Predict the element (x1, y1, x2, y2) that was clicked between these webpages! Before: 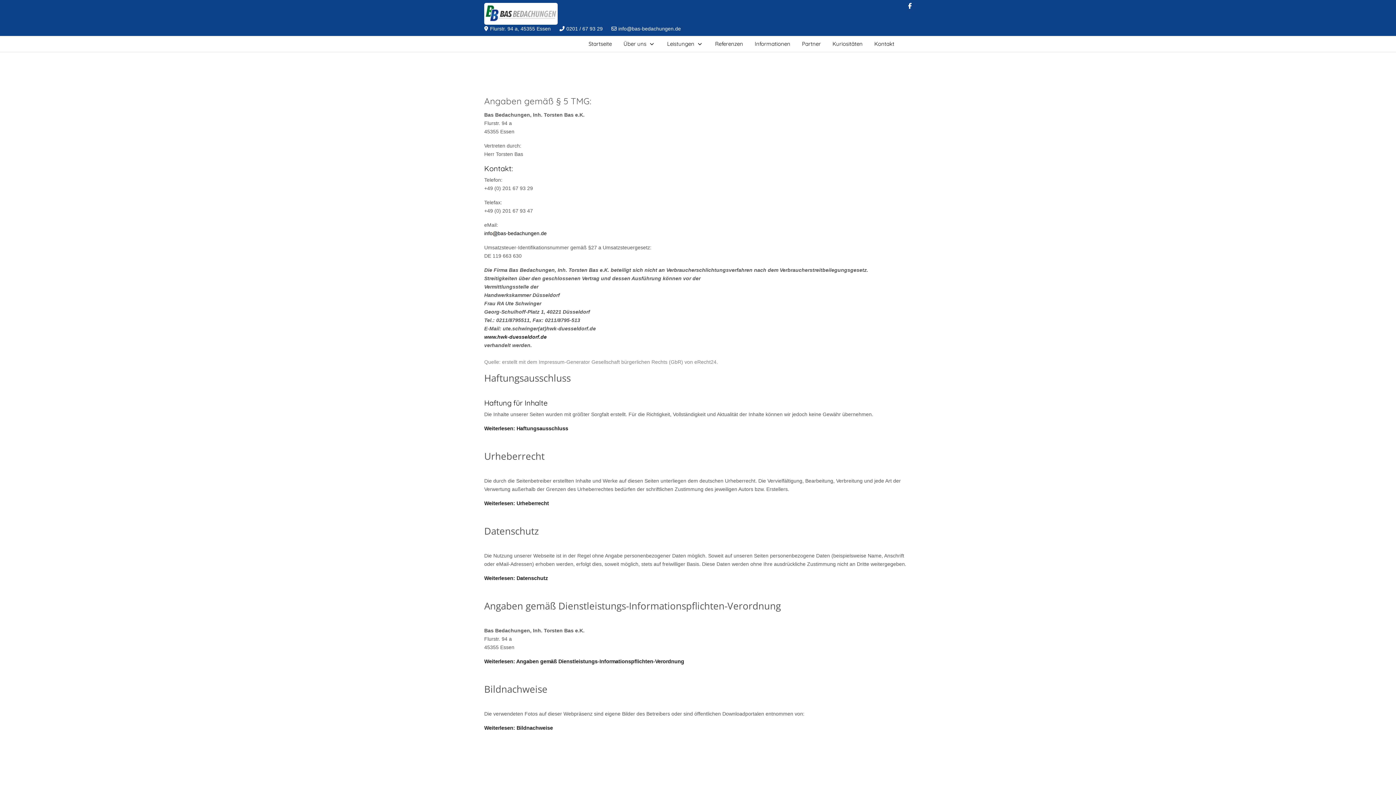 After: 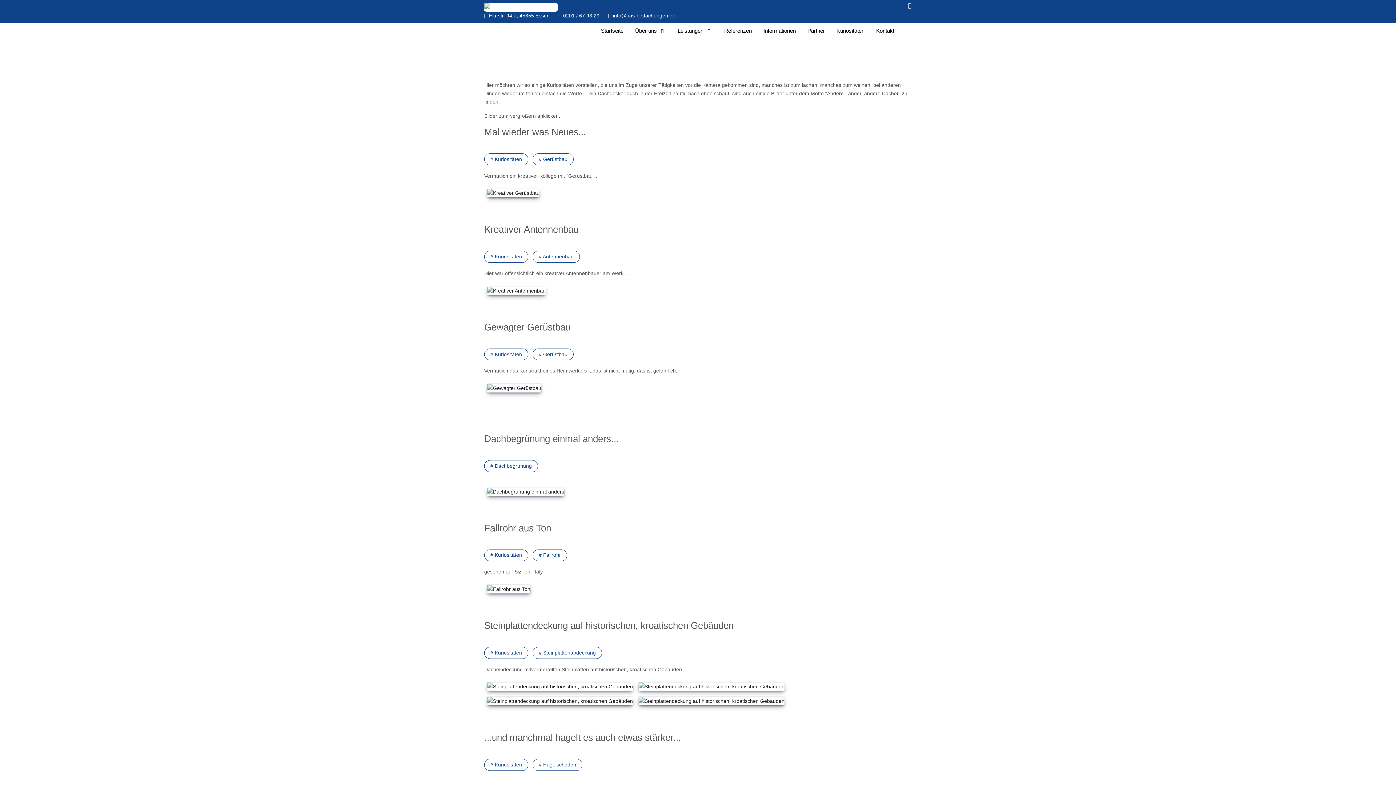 Action: bbox: (826, 36, 868, 51) label: Kuriositäten